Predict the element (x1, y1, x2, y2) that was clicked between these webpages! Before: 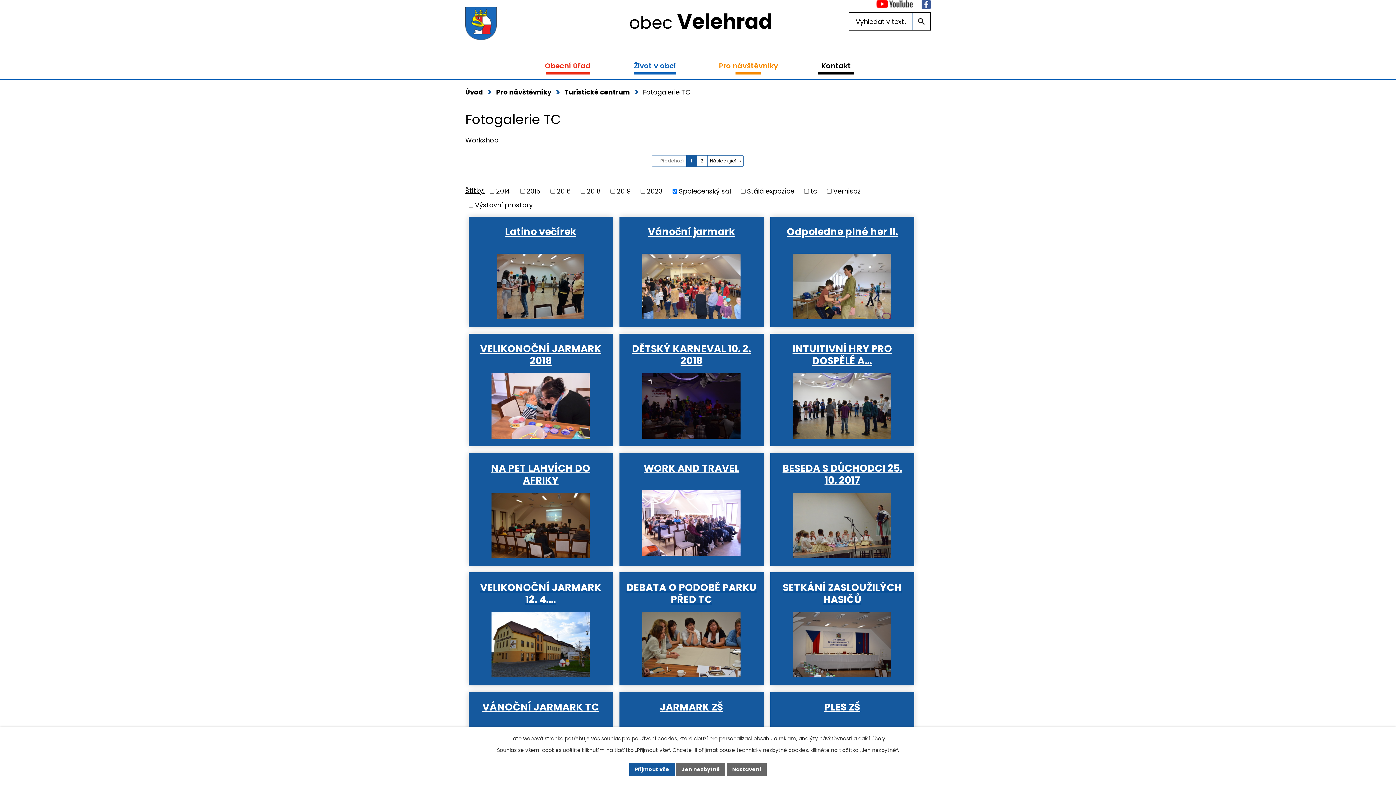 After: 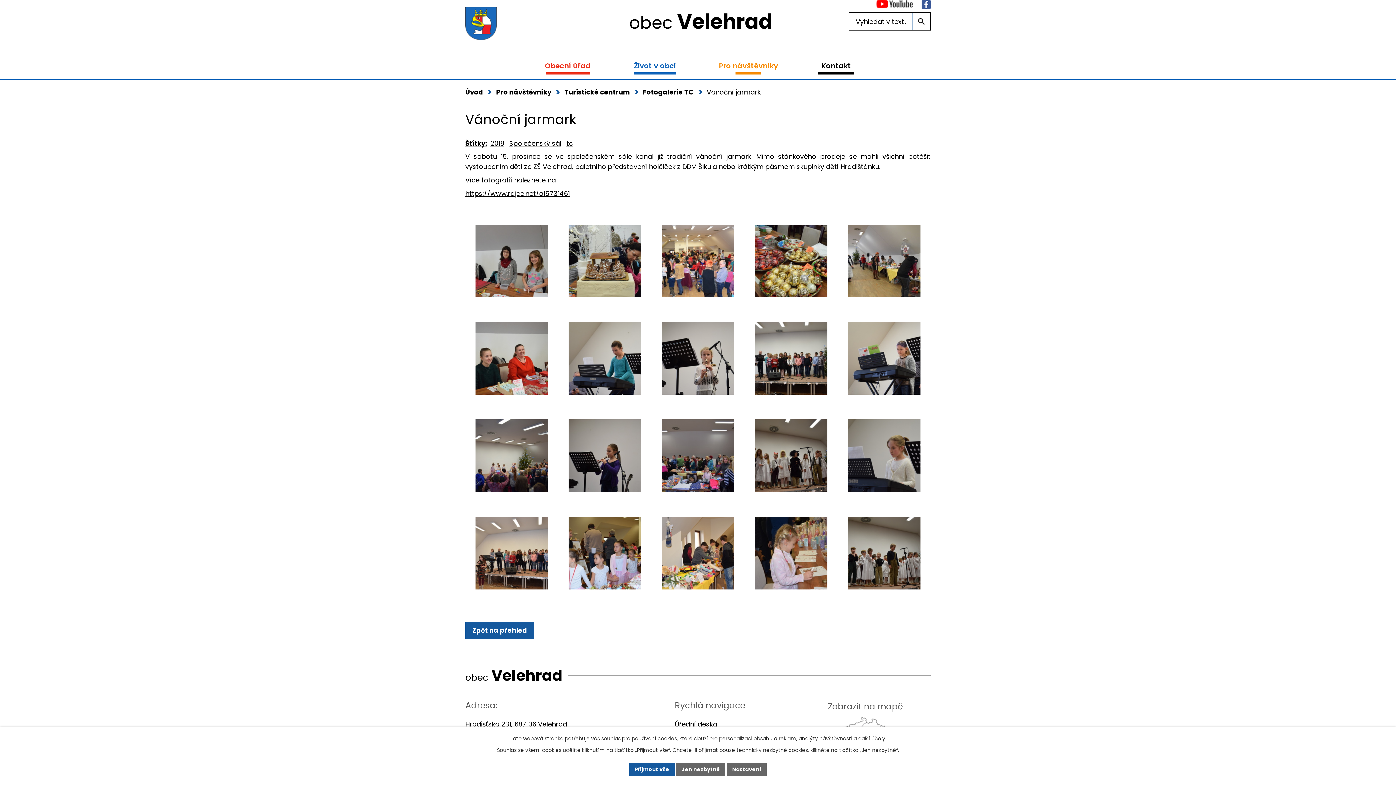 Action: bbox: (621, 217, 762, 237) label: Vánoční jarmark